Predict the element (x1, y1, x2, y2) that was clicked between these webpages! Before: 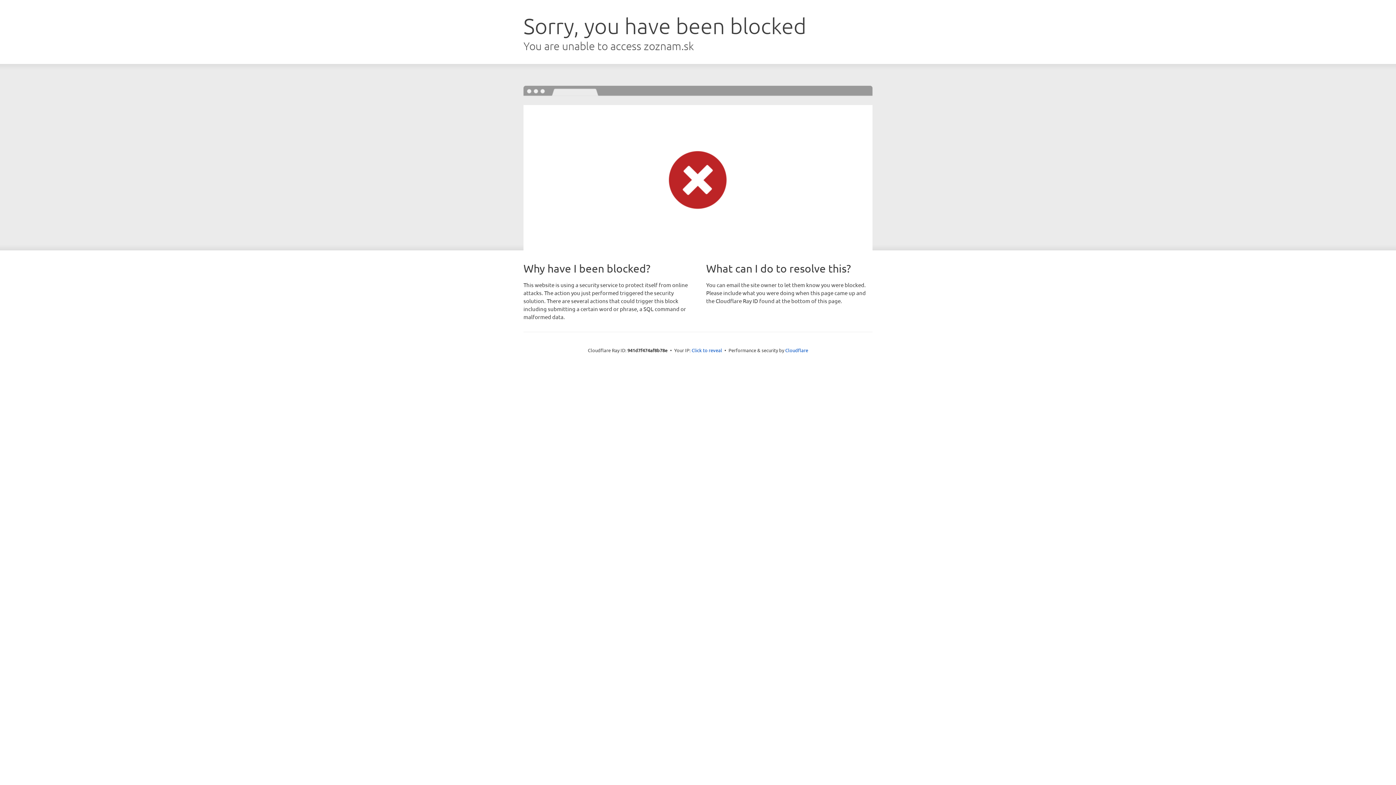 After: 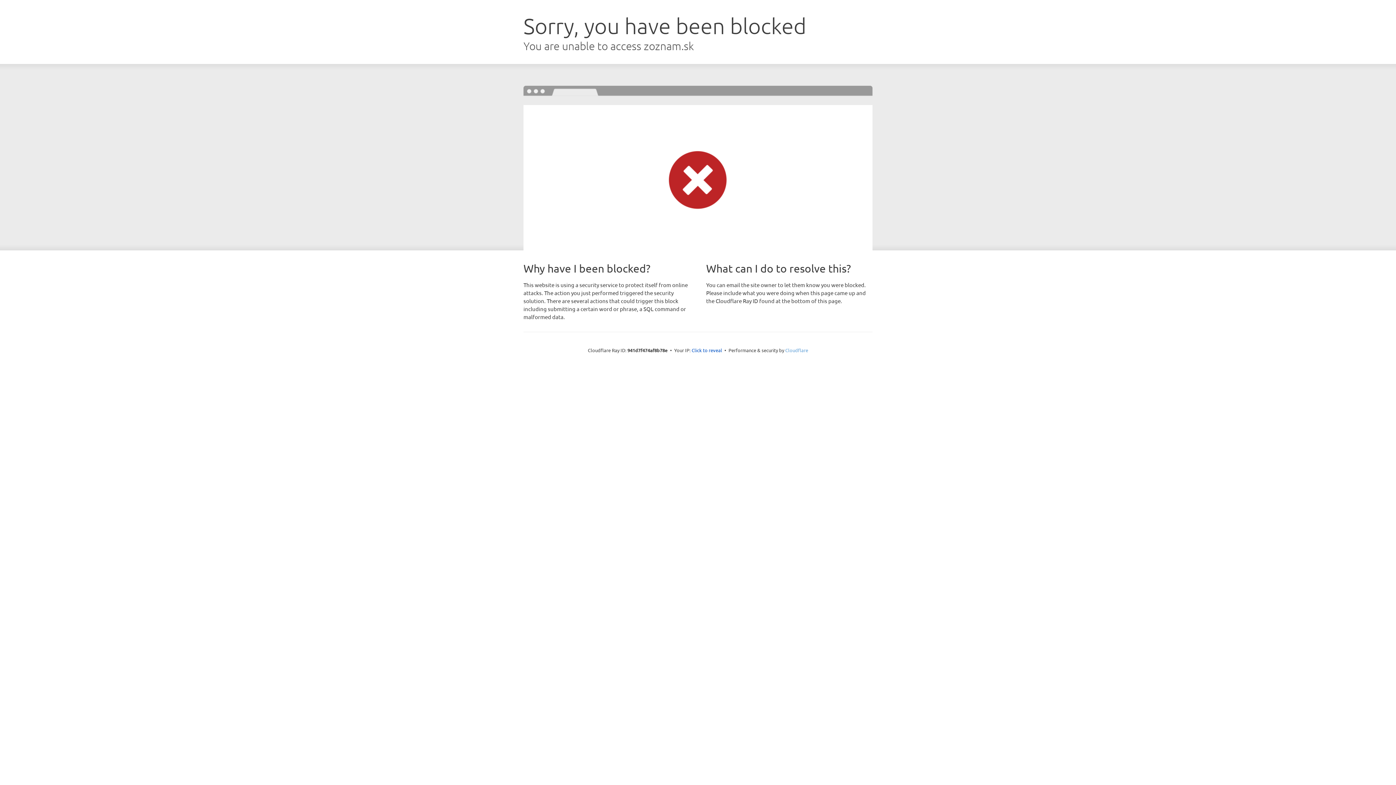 Action: bbox: (785, 347, 808, 353) label: Cloudflare